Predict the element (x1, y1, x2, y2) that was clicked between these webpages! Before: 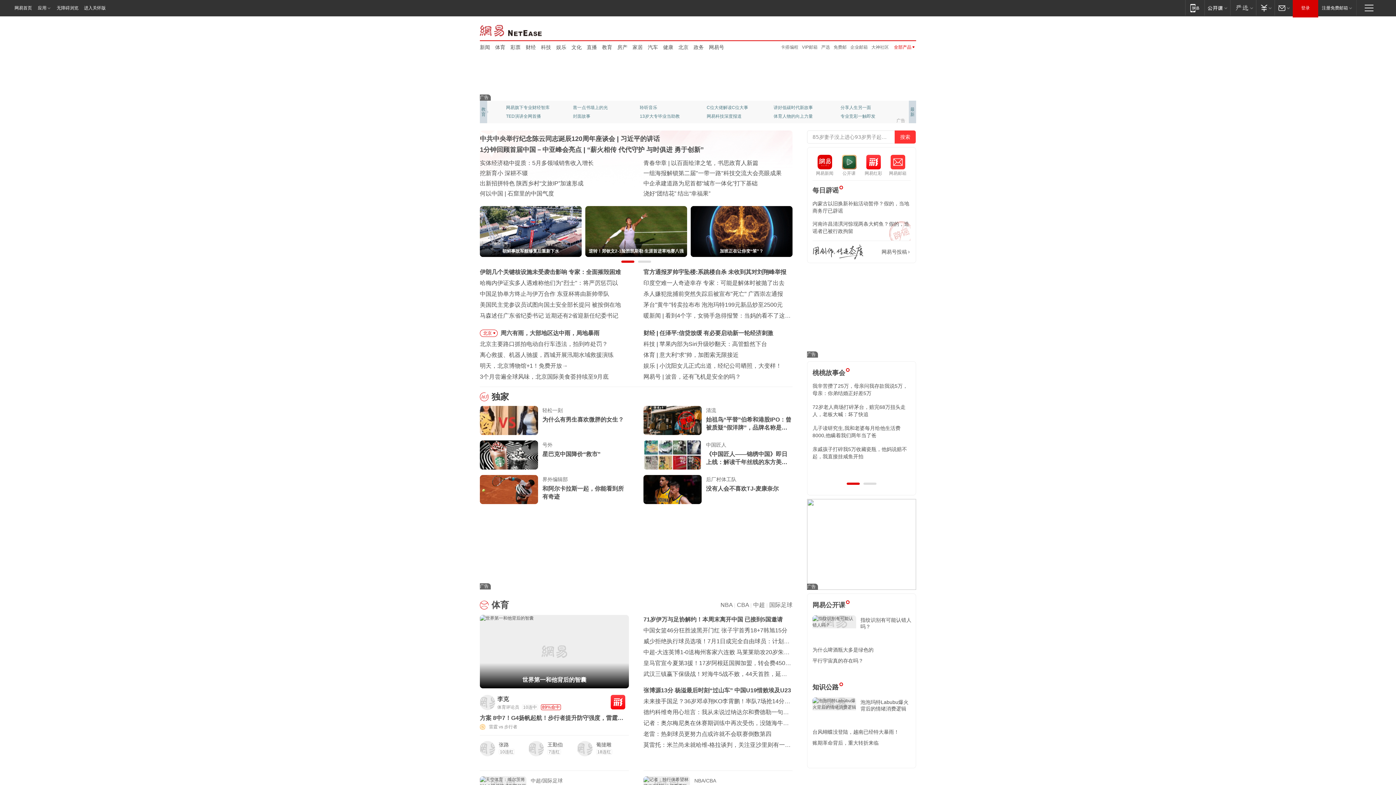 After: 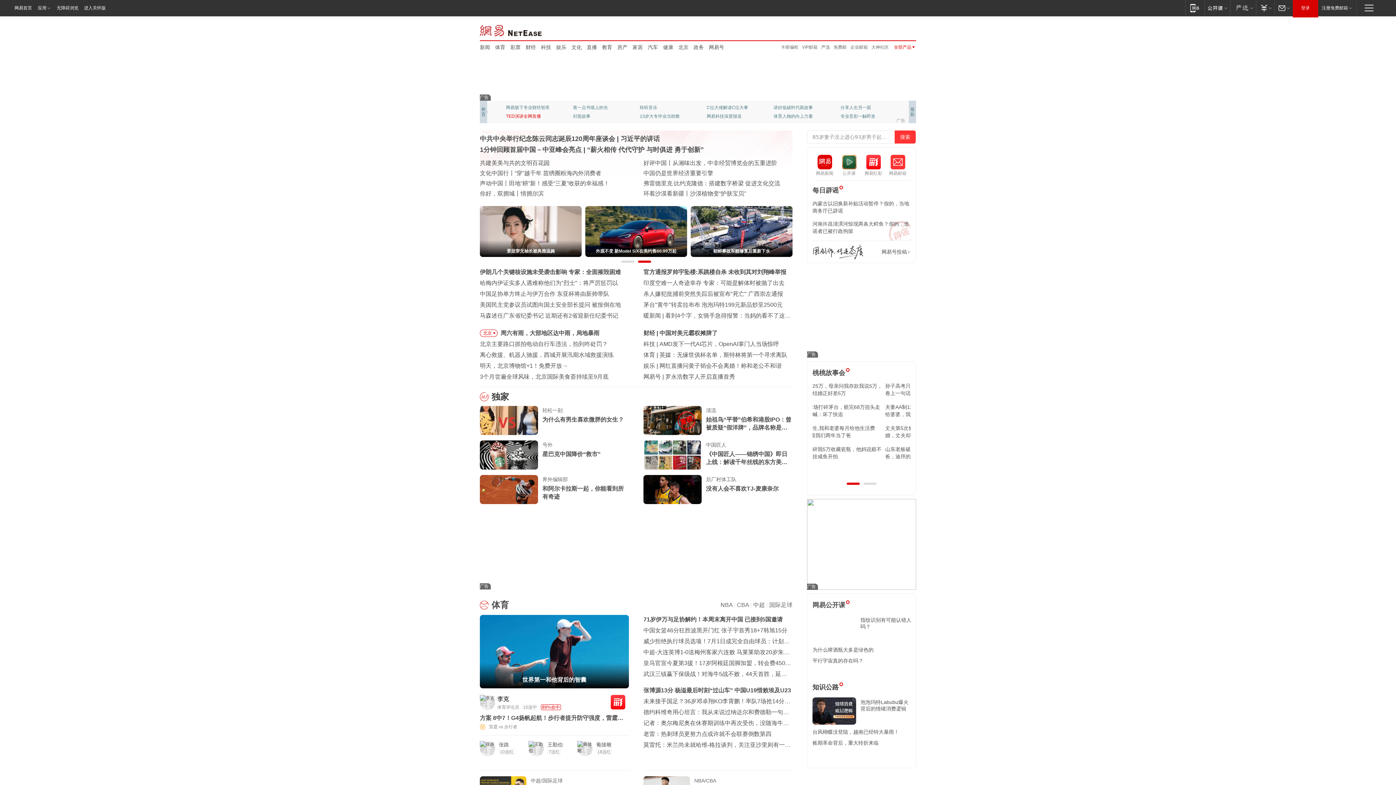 Action: label: TED演讲全网首播 bbox: (506, 112, 554, 120)